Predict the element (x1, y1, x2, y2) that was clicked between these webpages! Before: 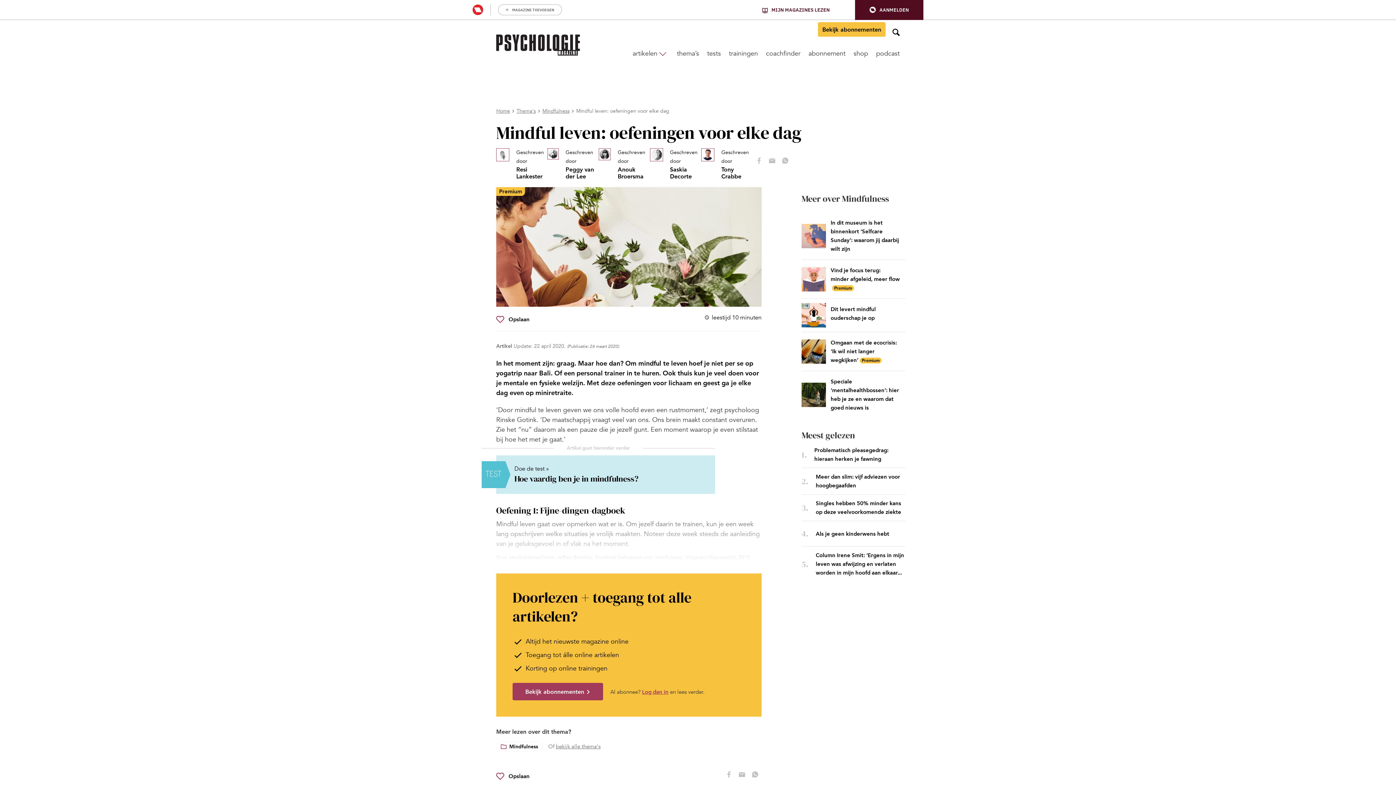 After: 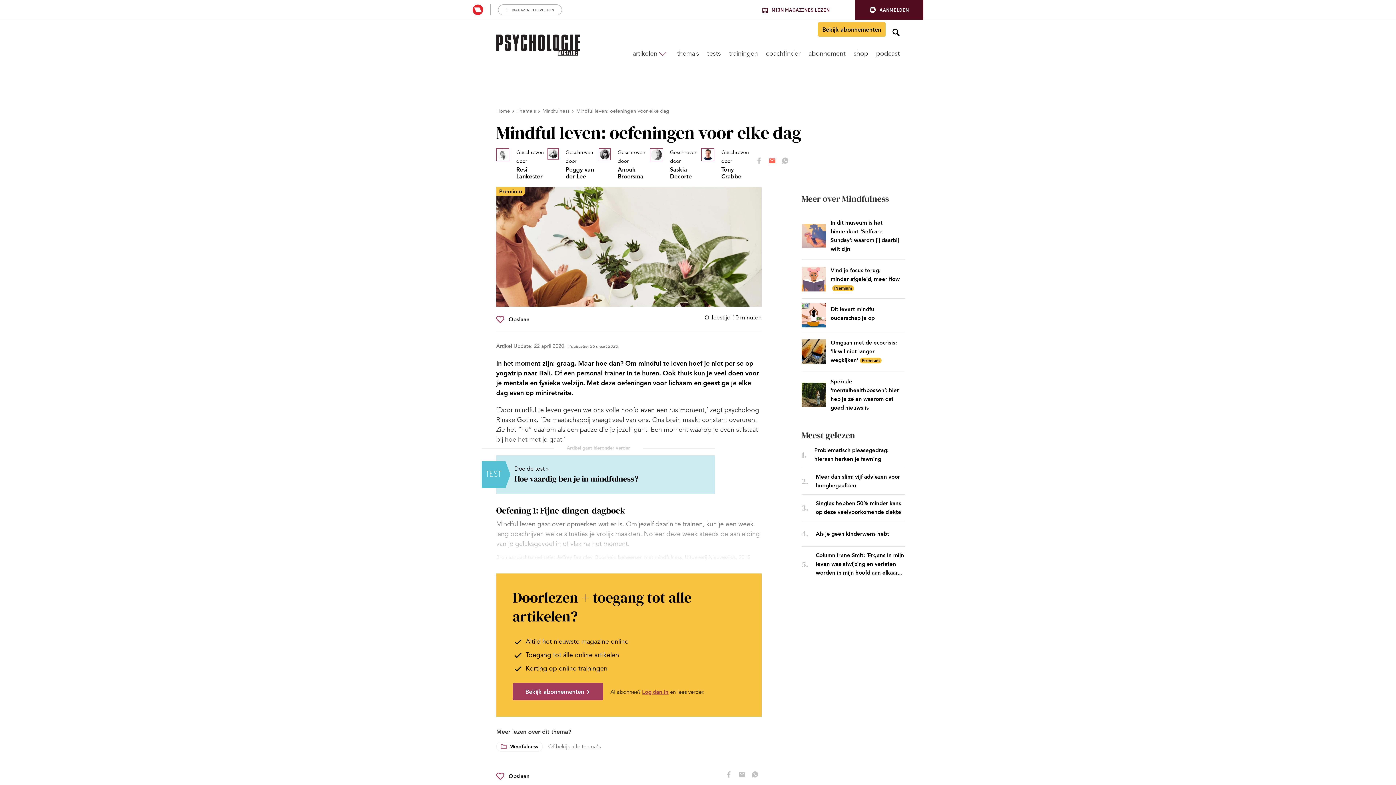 Action: bbox: (765, 156, 778, 163)